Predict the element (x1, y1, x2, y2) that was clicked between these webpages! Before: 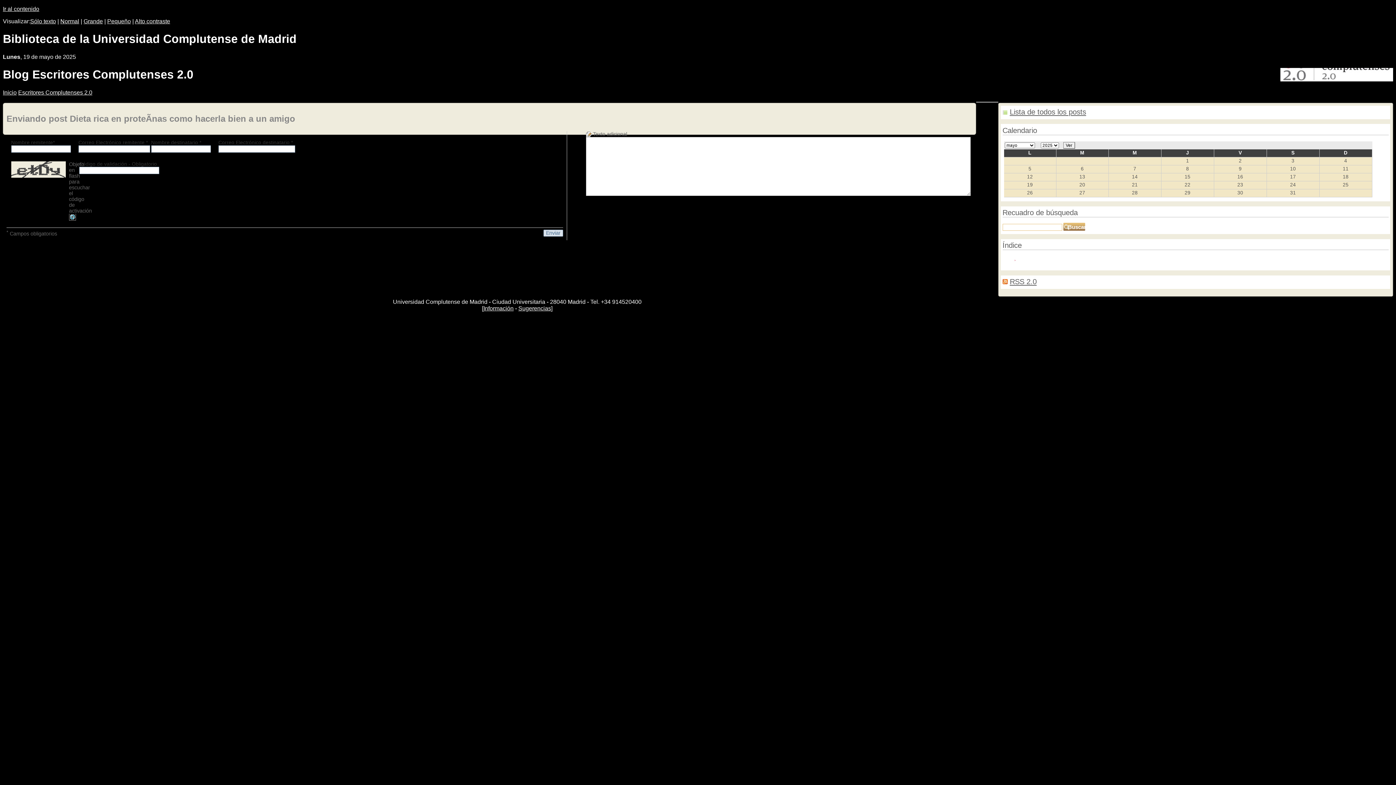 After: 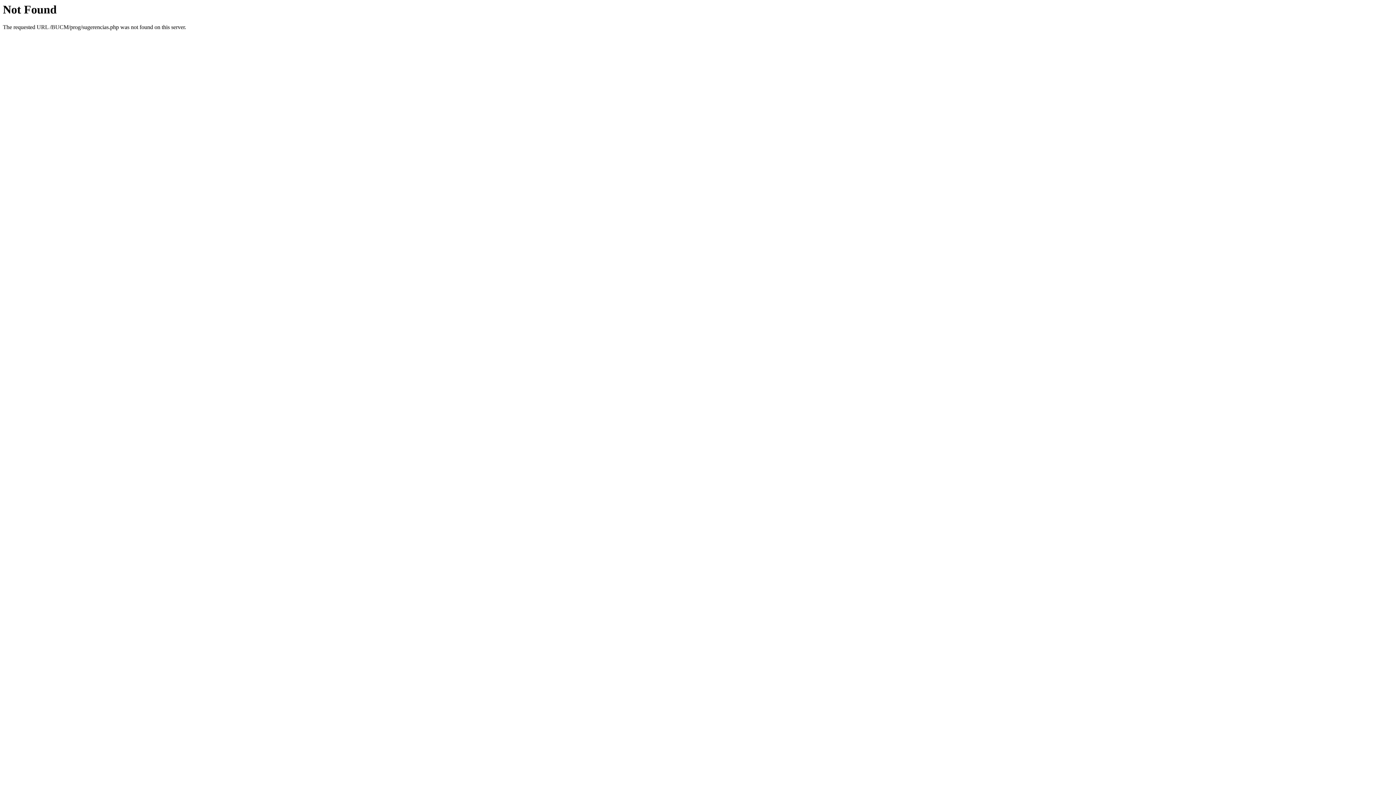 Action: label: Sugerencias bbox: (518, 305, 551, 311)